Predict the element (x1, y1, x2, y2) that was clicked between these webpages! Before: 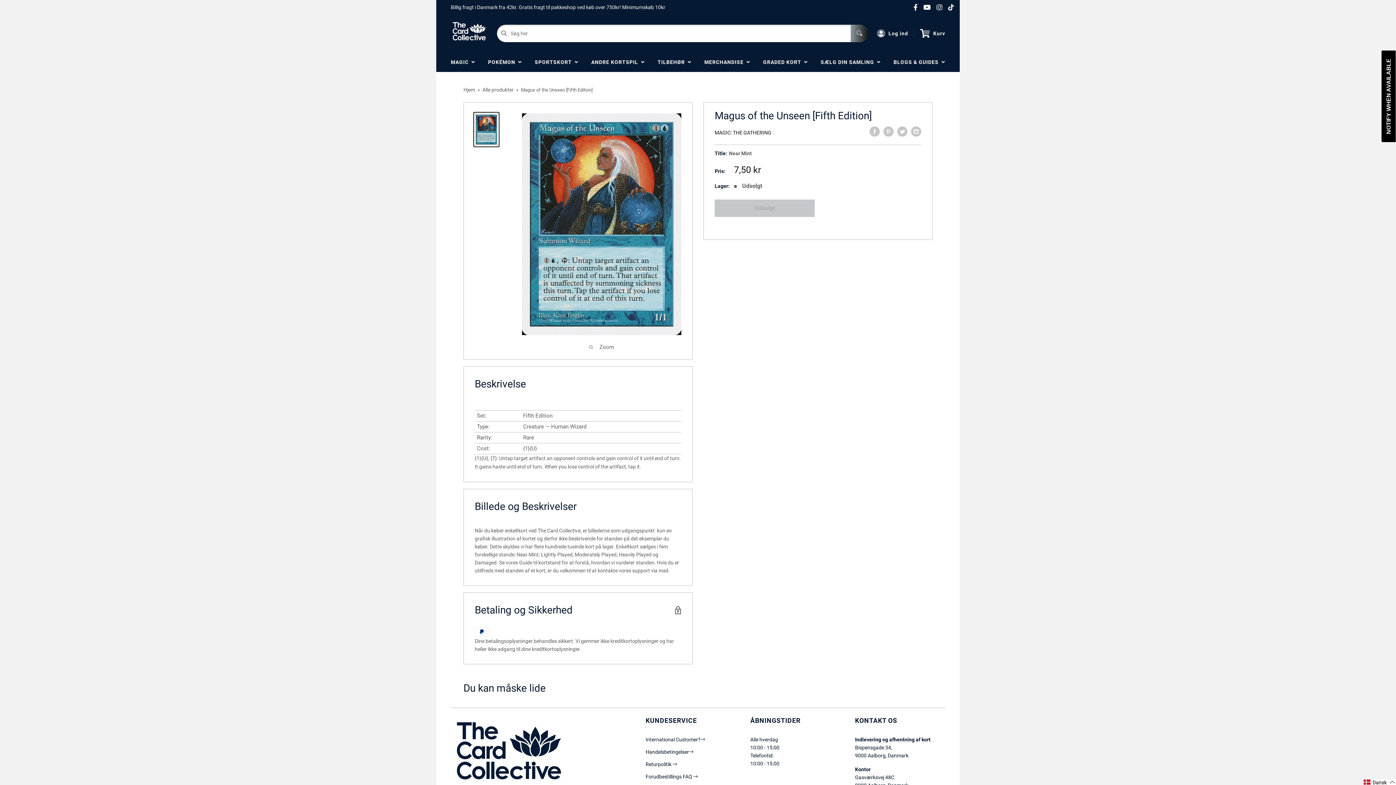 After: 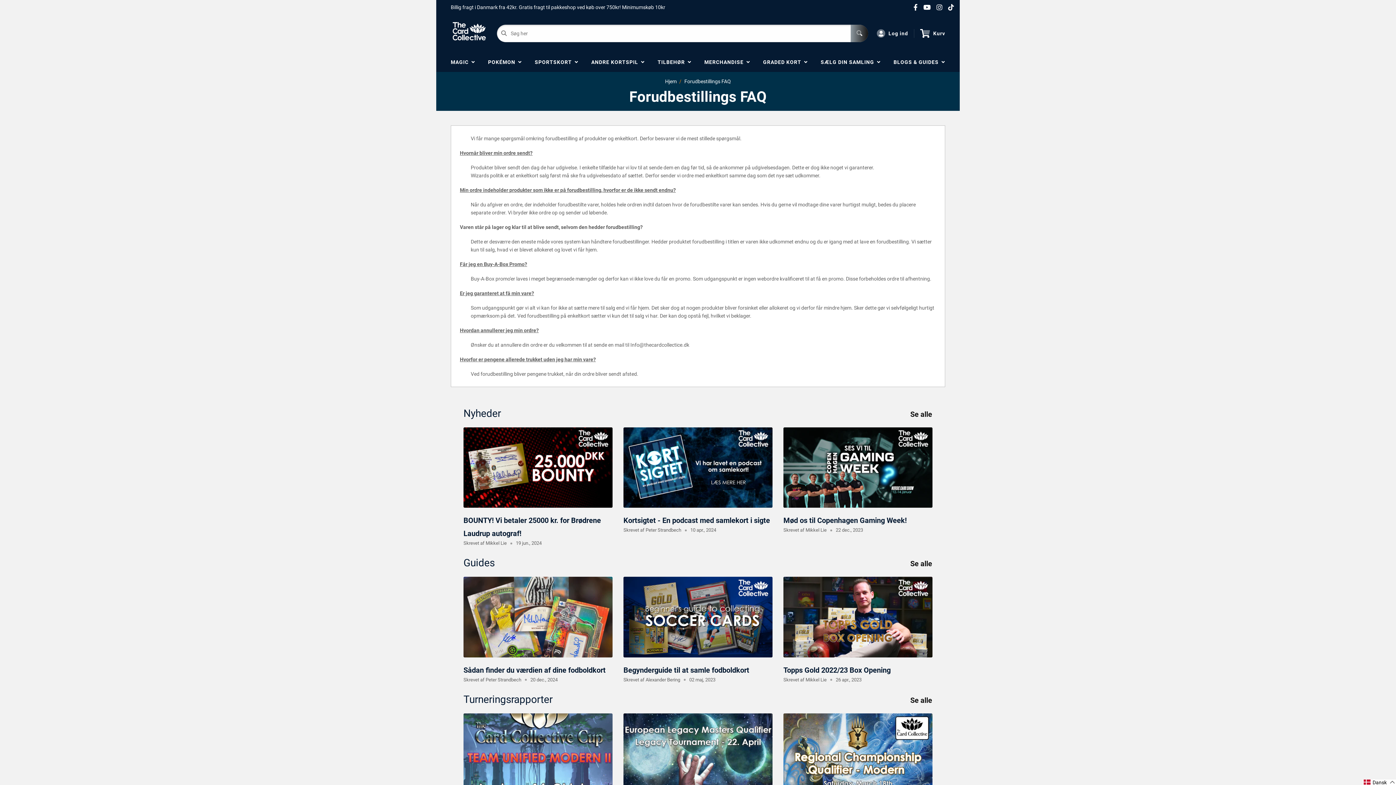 Action: label: Forudbestillings FAQ  bbox: (645, 774, 697, 779)